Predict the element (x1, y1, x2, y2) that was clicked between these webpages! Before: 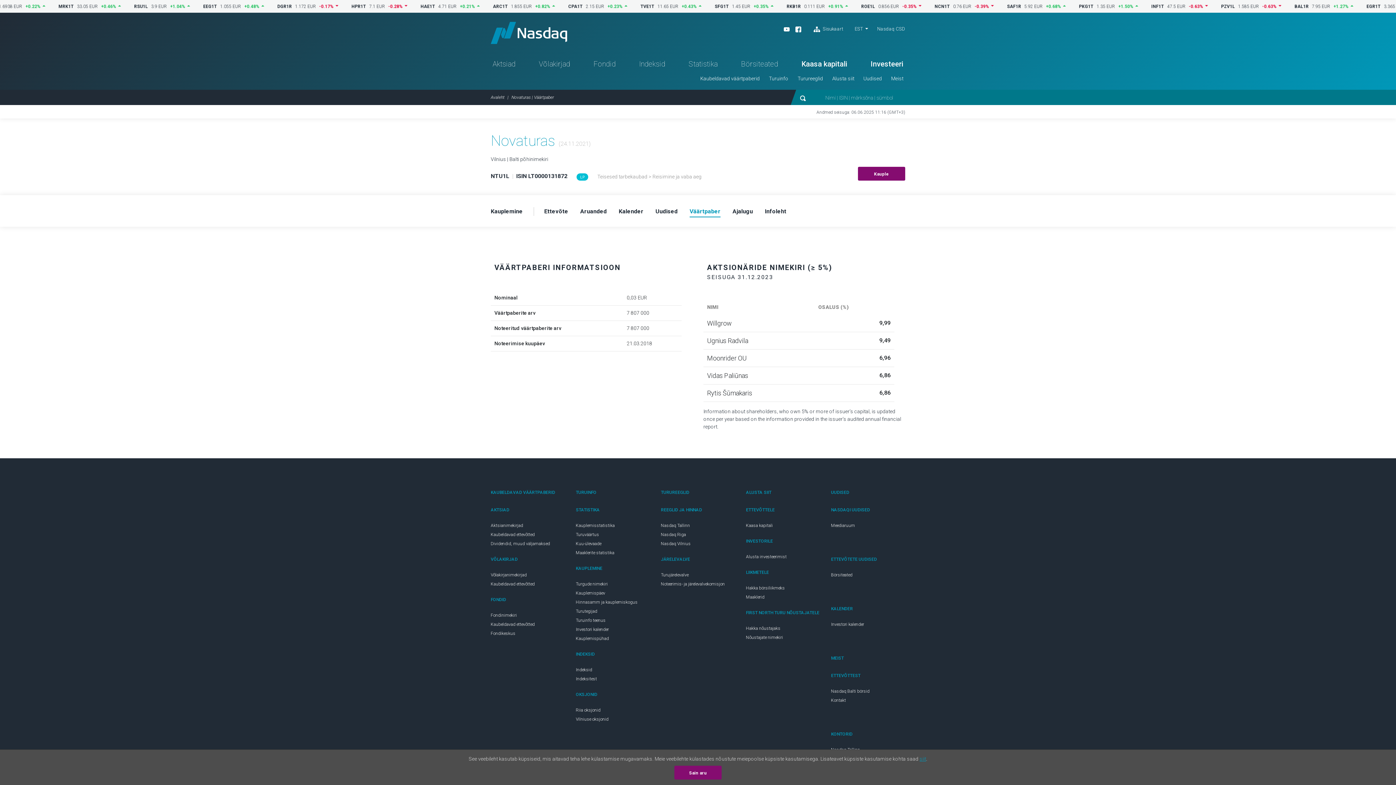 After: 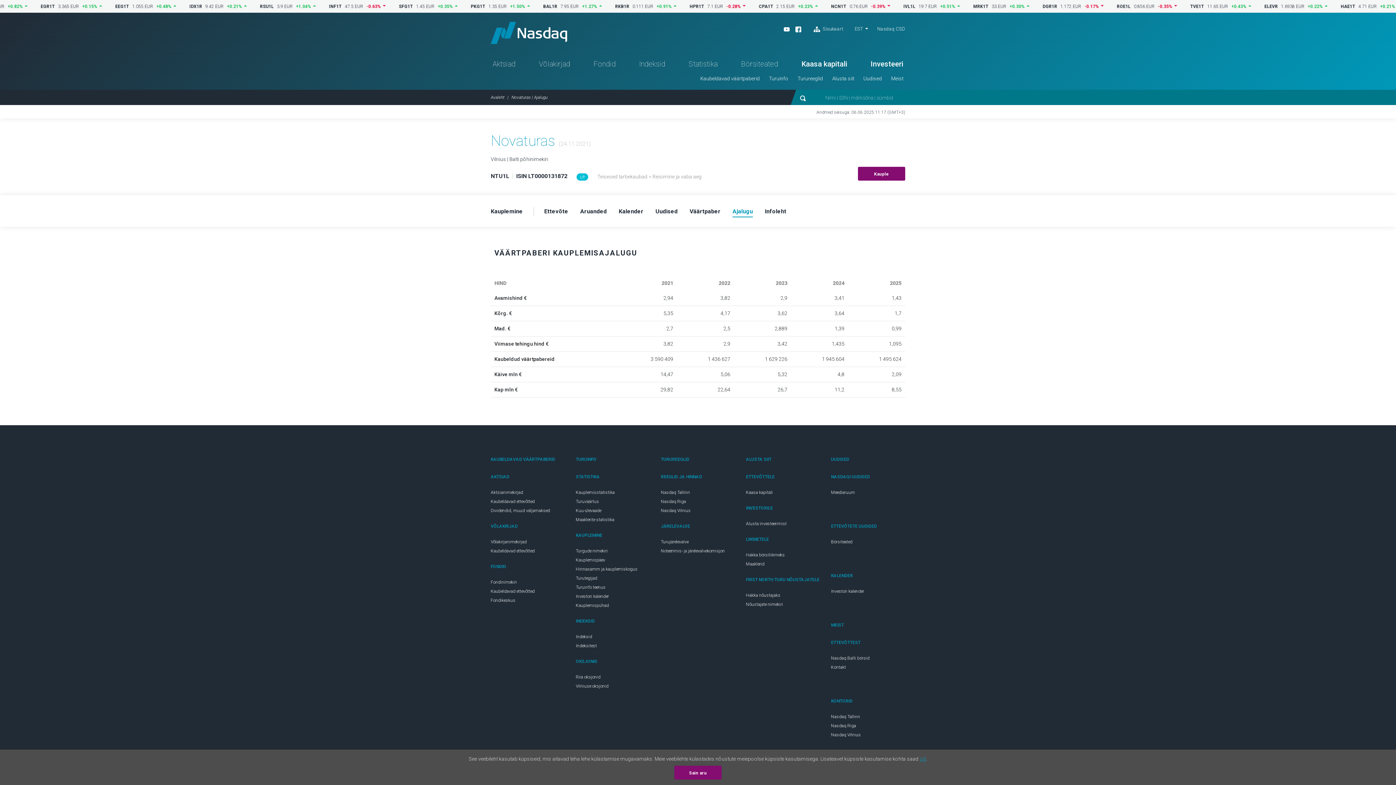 Action: label: Ajalugu bbox: (732, 207, 753, 216)